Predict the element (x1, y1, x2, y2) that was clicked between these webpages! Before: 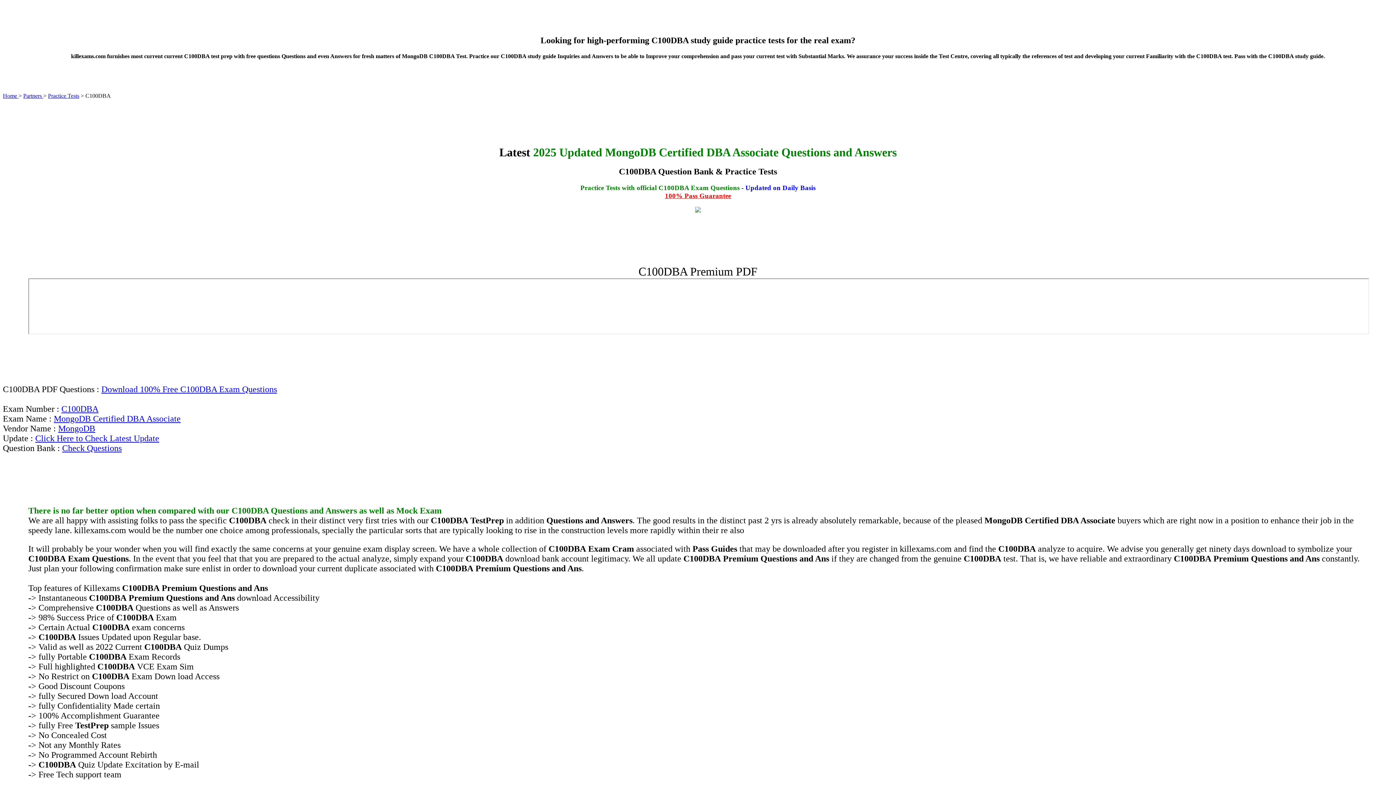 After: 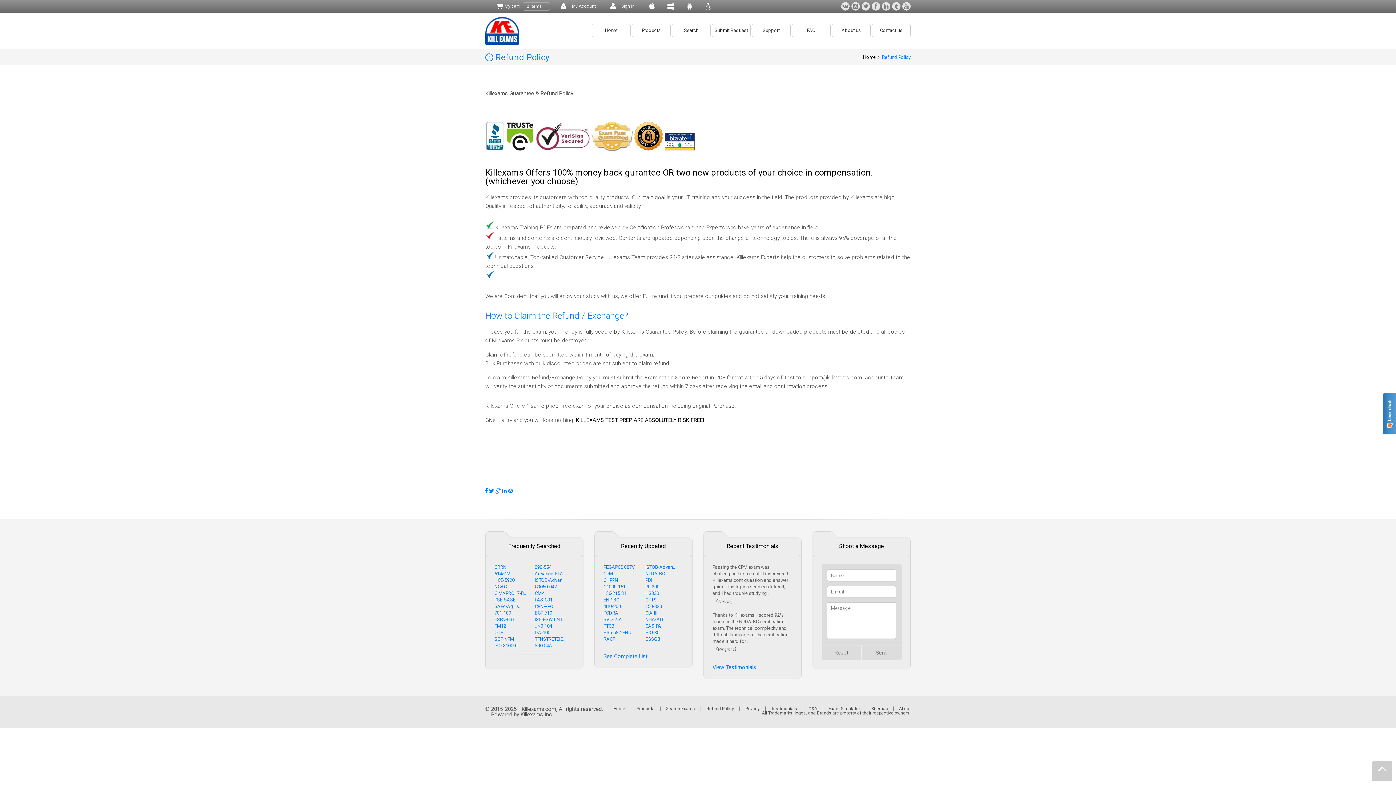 Action: label: 100% Pass Guarantee bbox: (665, 192, 731, 199)